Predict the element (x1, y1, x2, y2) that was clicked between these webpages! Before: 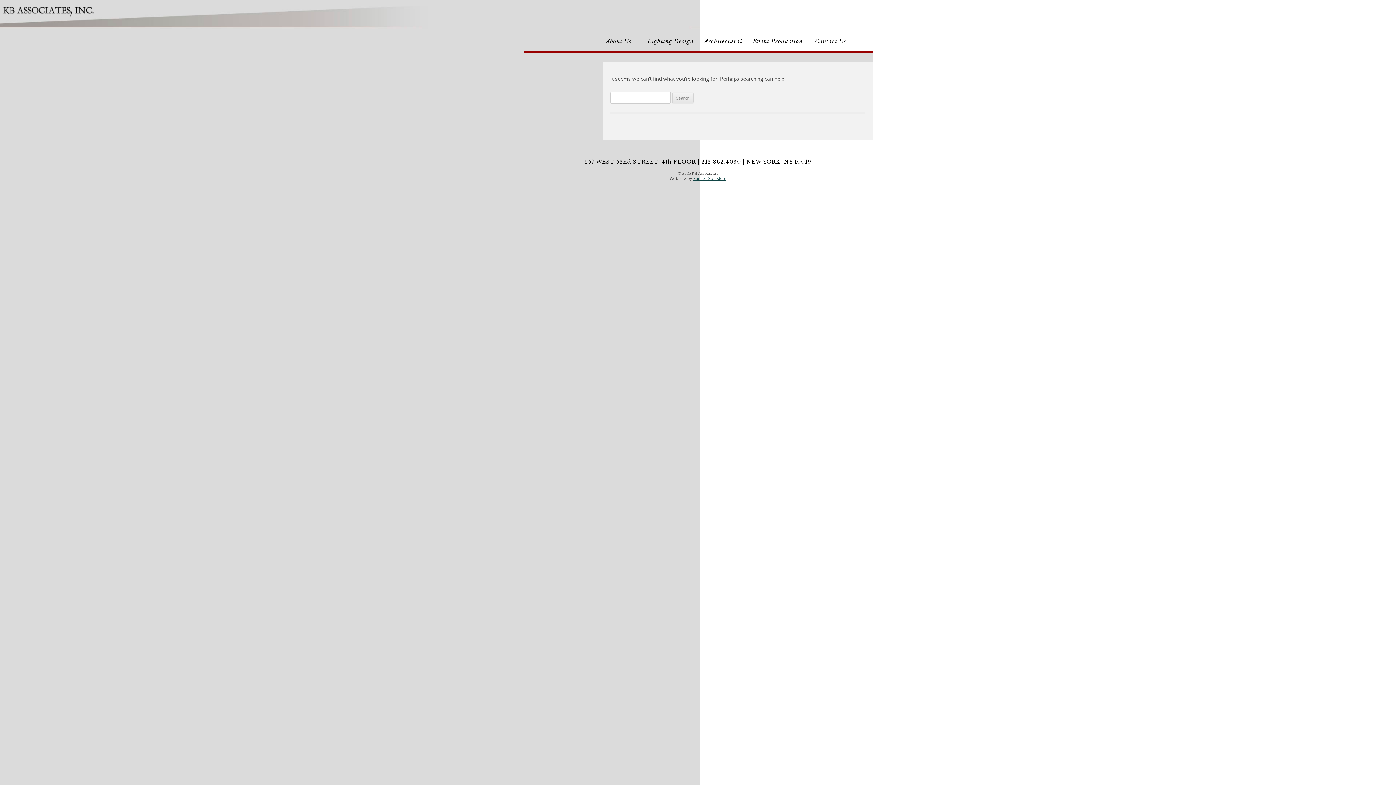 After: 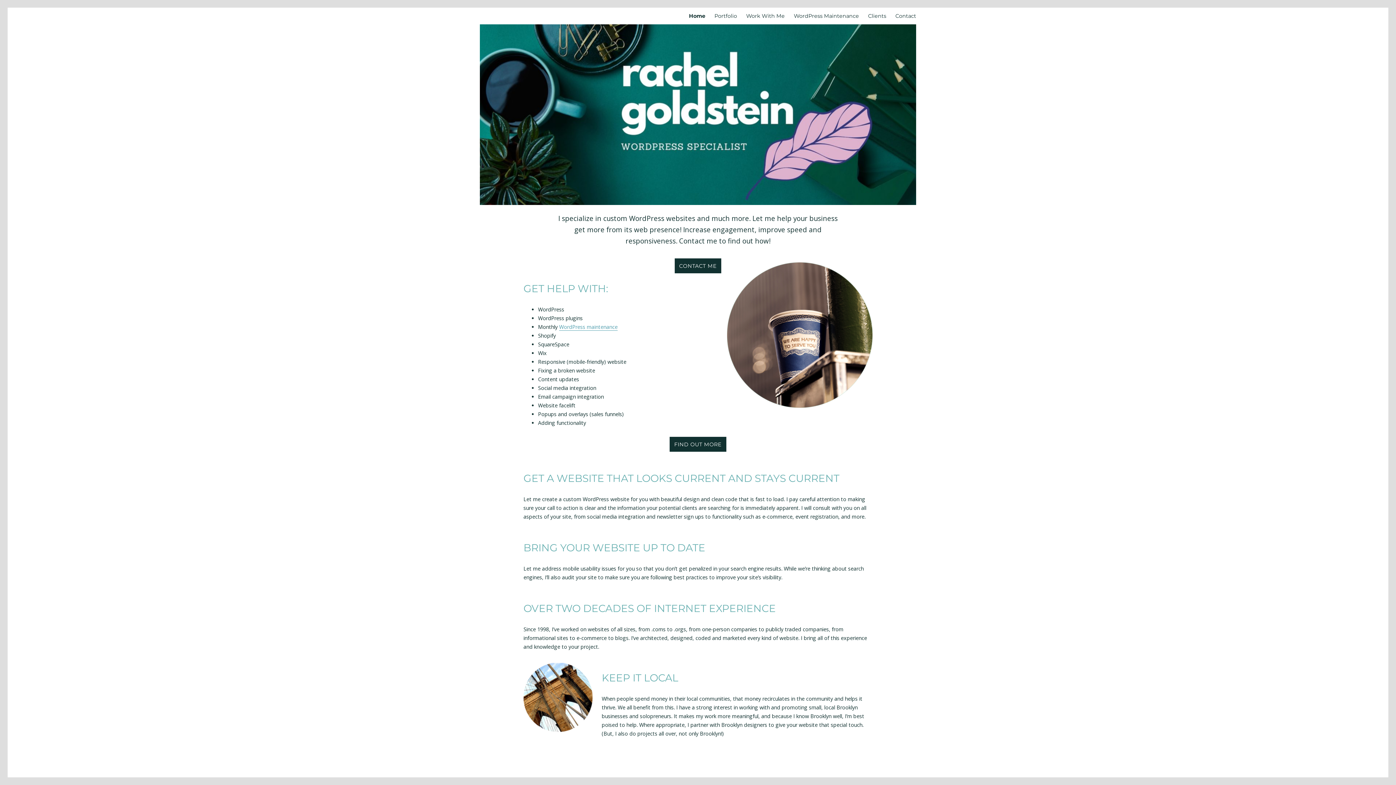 Action: label: Rachel Goldstein bbox: (693, 175, 726, 181)